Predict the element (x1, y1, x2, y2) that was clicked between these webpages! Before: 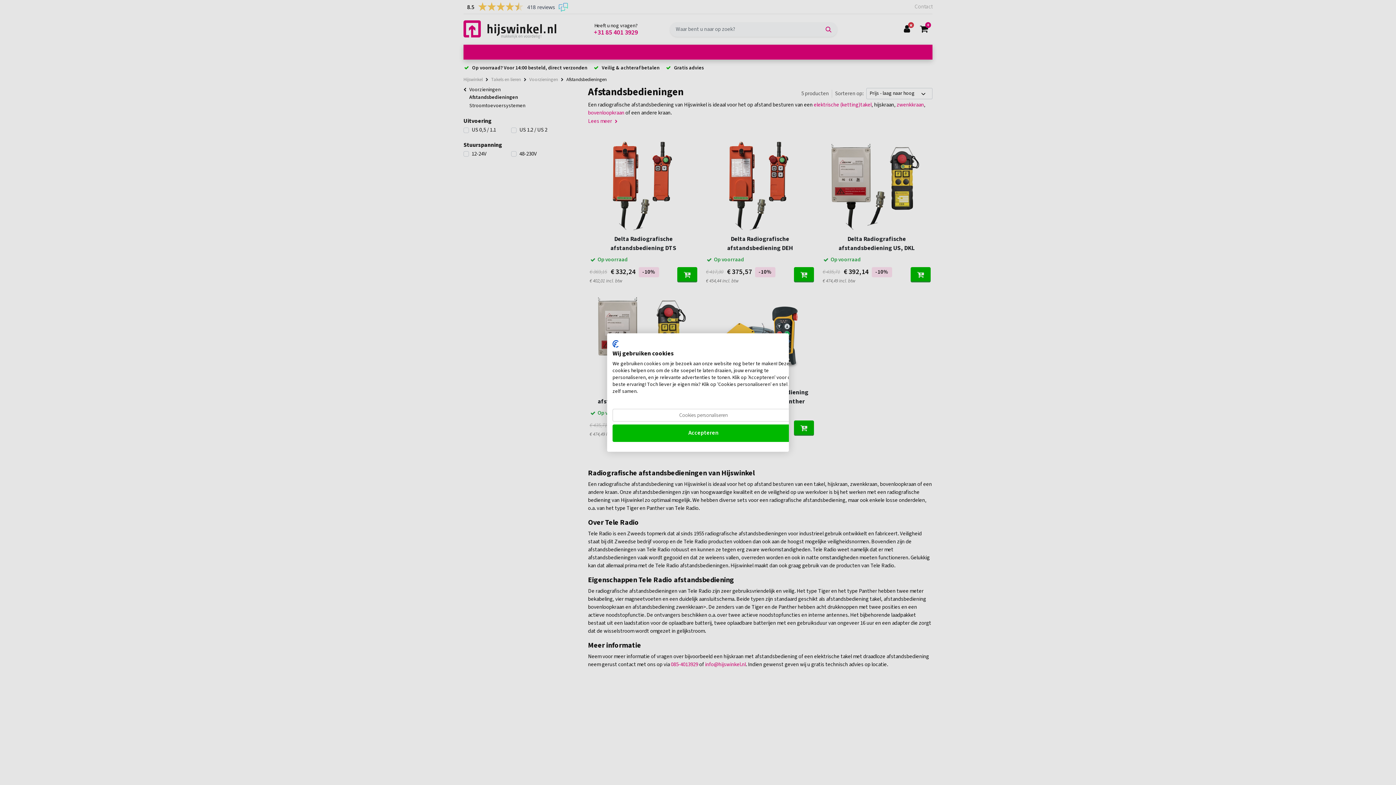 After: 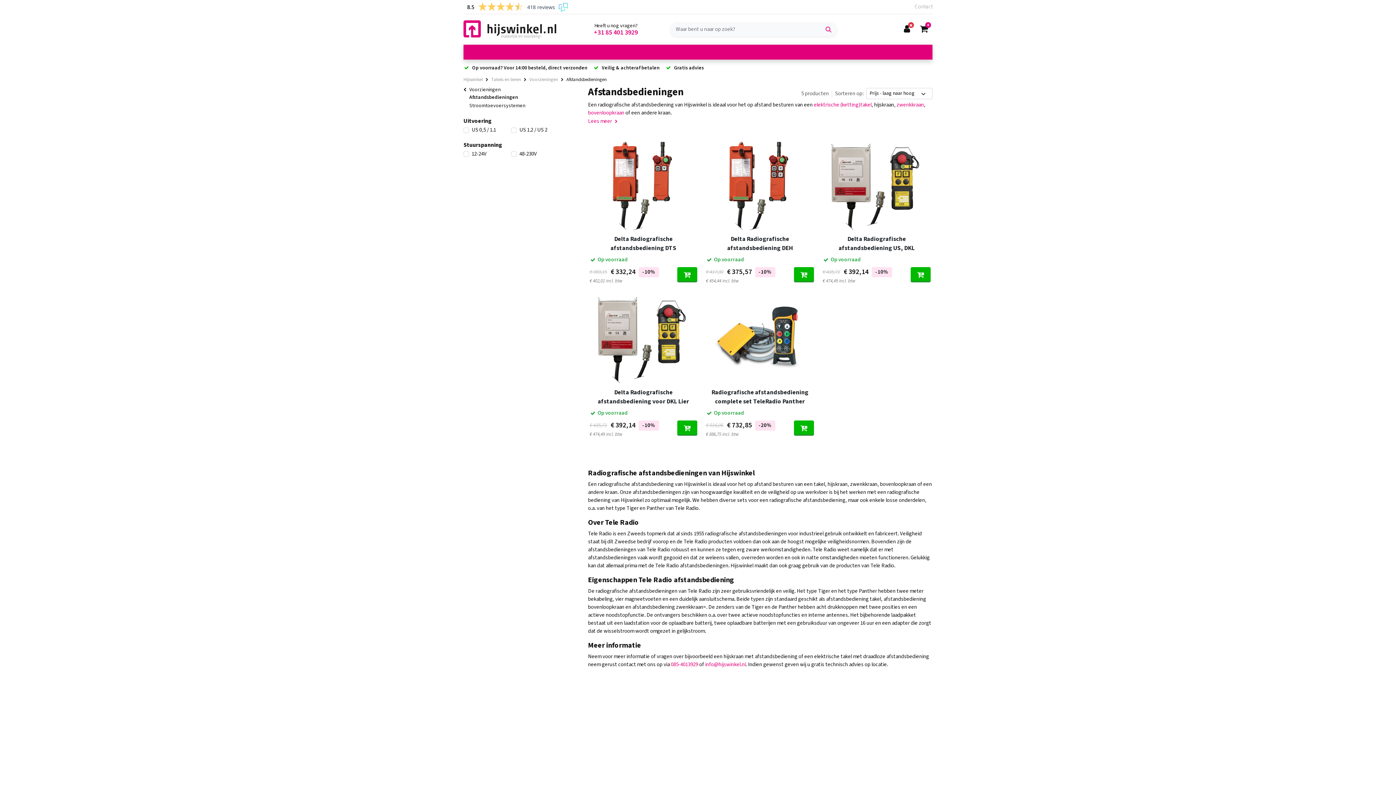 Action: label: Accepteer alle cookies bbox: (612, 424, 794, 442)